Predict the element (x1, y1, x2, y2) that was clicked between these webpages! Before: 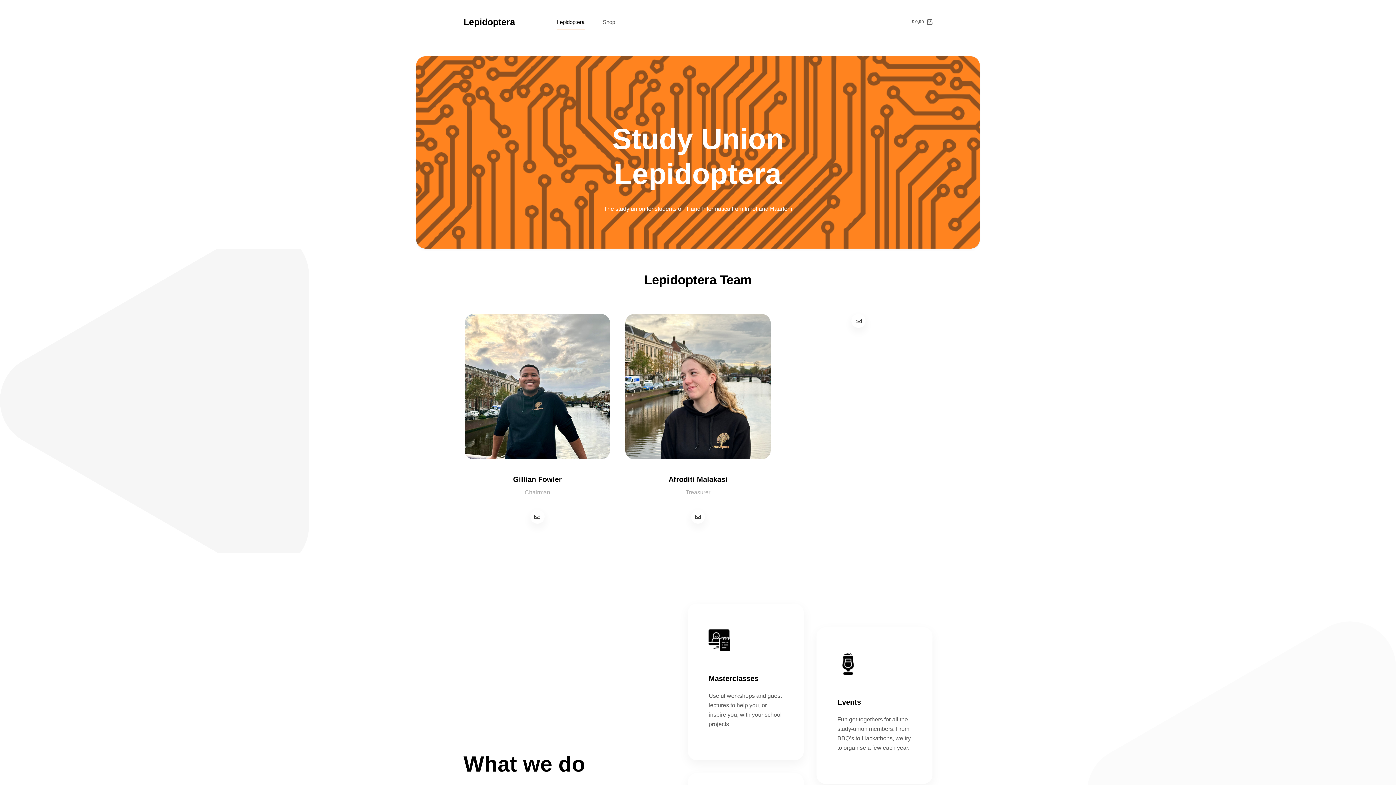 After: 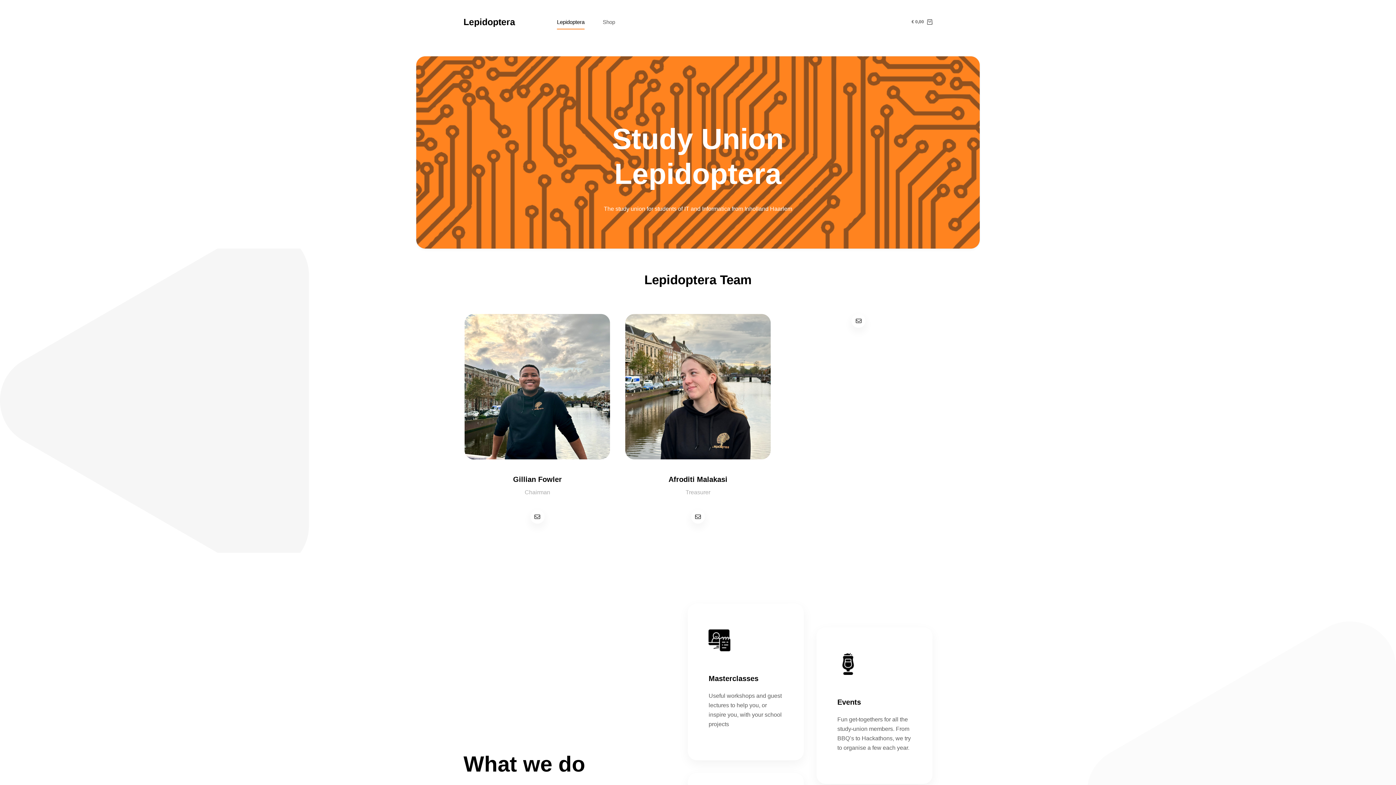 Action: label: Lepidoptera bbox: (548, 14, 593, 29)